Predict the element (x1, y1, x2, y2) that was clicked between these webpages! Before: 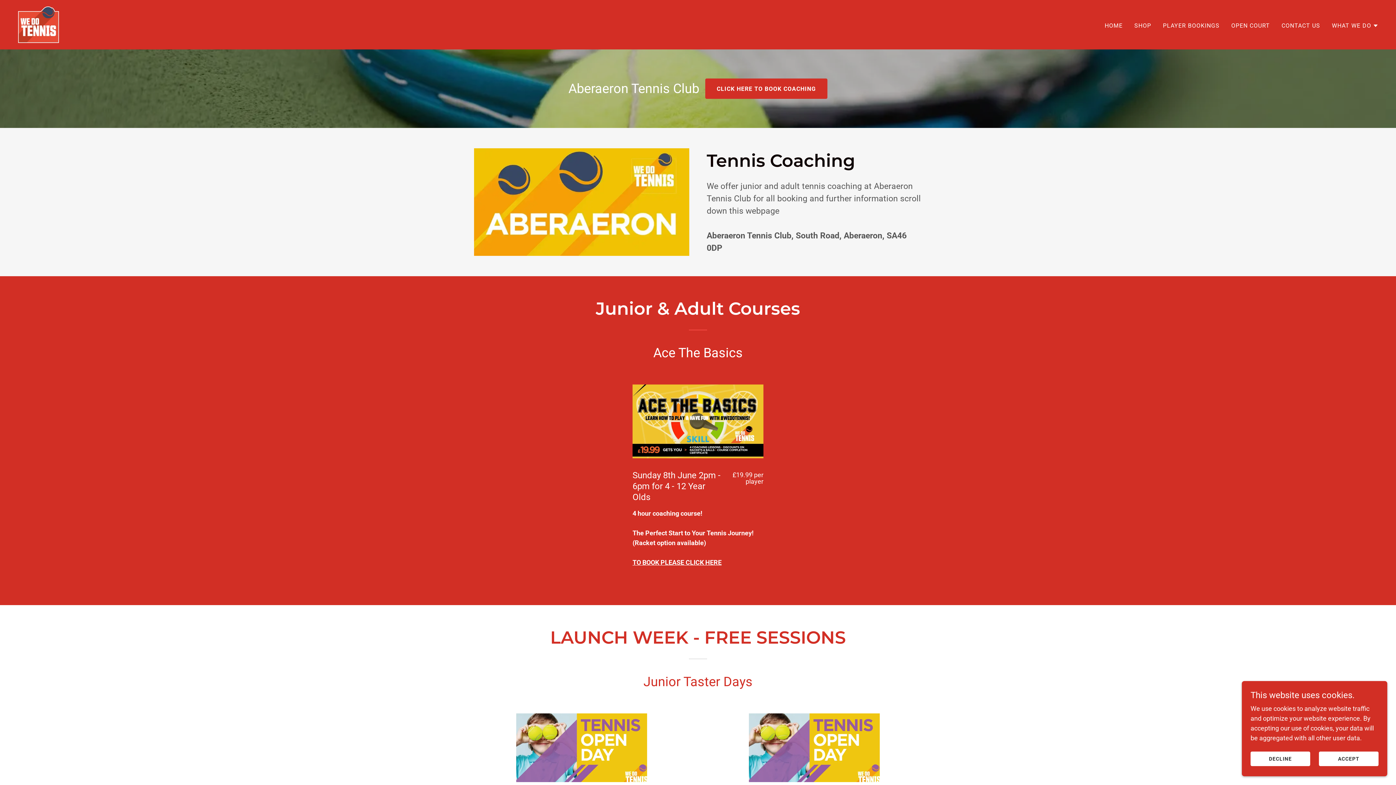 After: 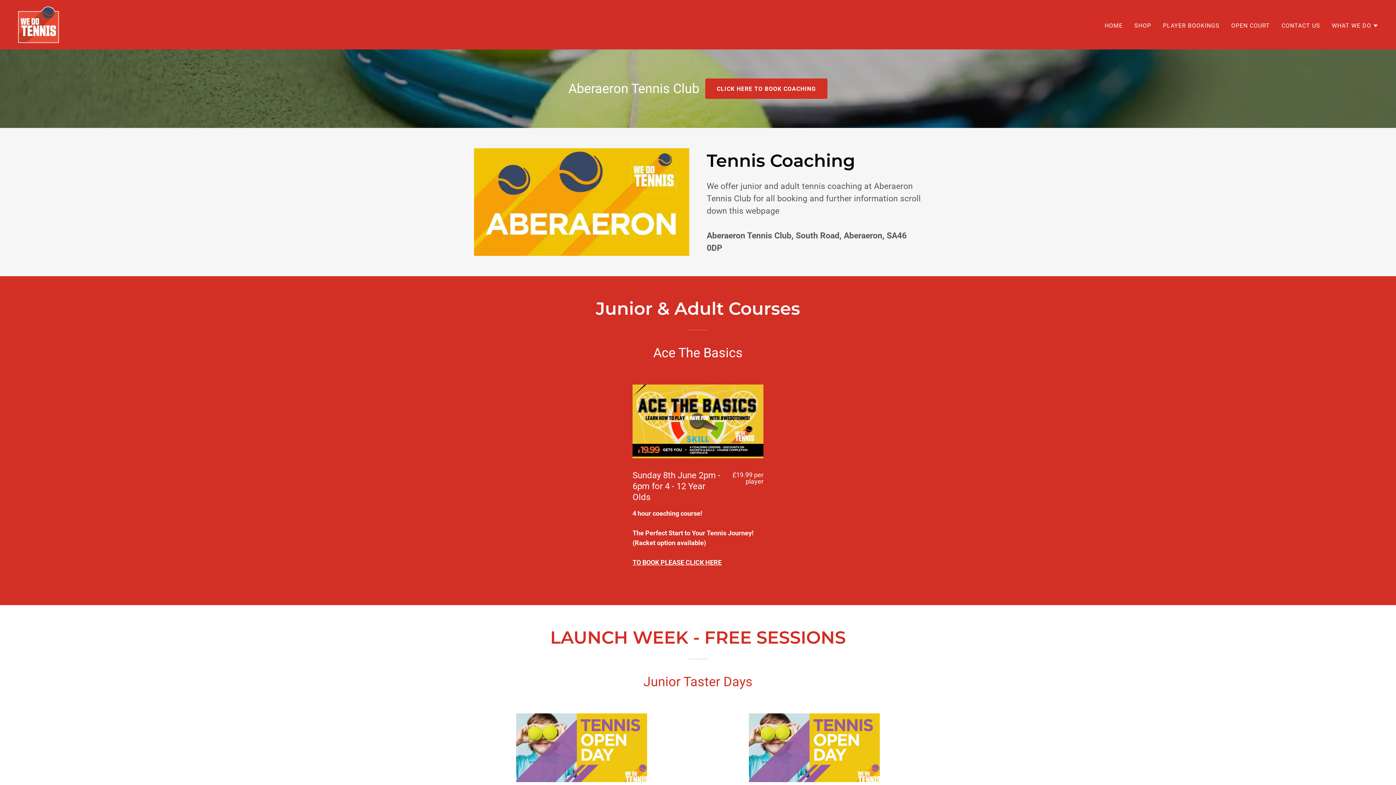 Action: bbox: (1250, 752, 1310, 766) label: DECLINE